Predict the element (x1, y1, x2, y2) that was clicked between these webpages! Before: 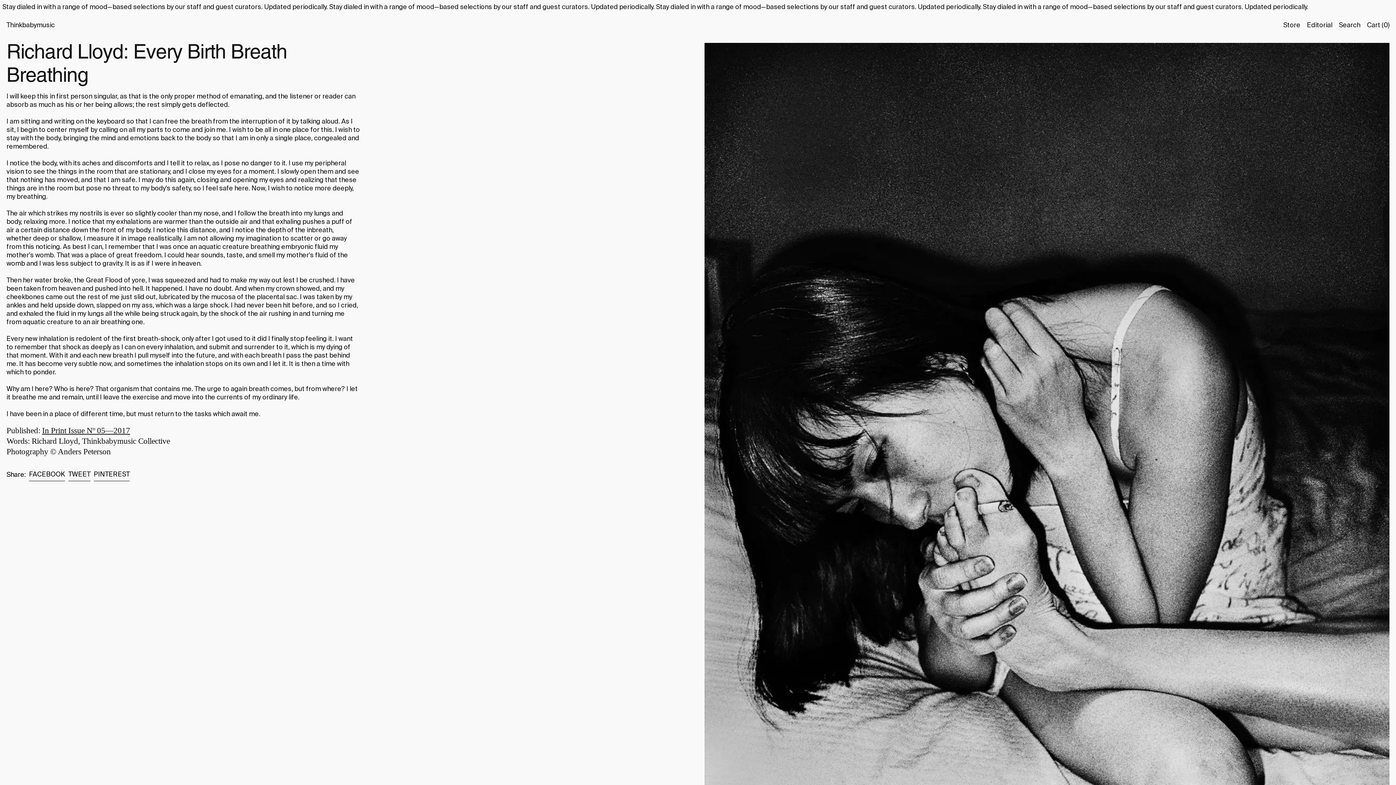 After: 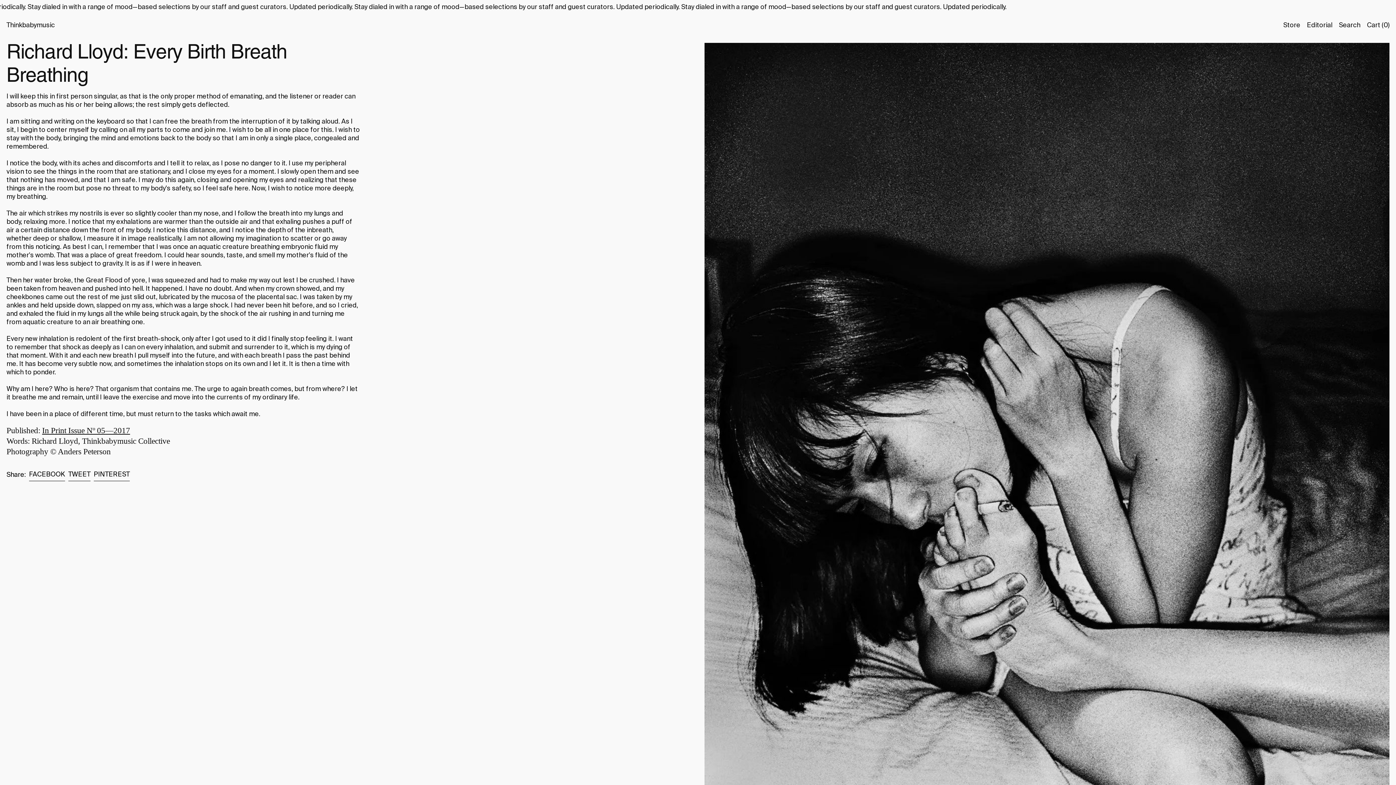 Action: label: Cart (0) bbox: (1367, 18, 1389, 33)